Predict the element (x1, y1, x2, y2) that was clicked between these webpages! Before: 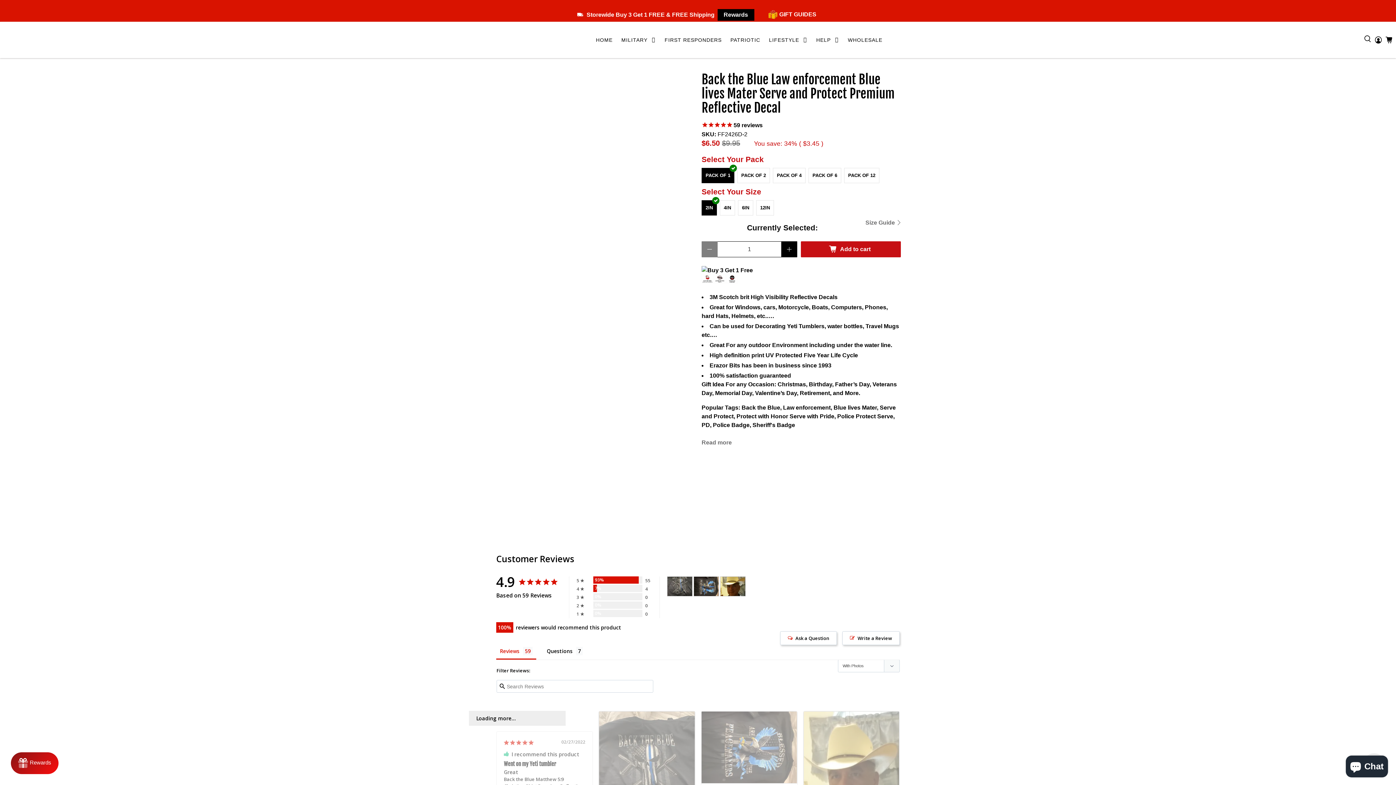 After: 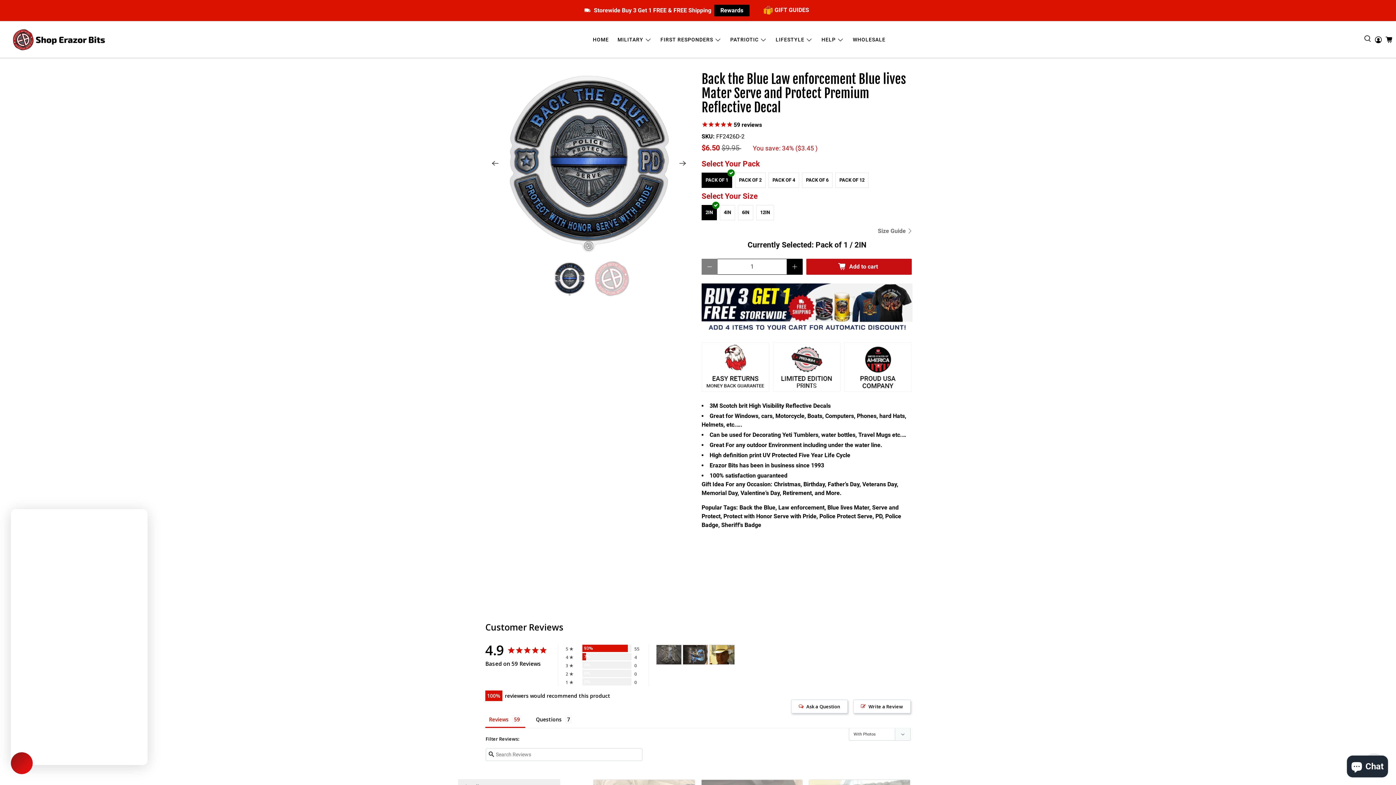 Action: bbox: (10, 752, 58, 774) label: Rewards